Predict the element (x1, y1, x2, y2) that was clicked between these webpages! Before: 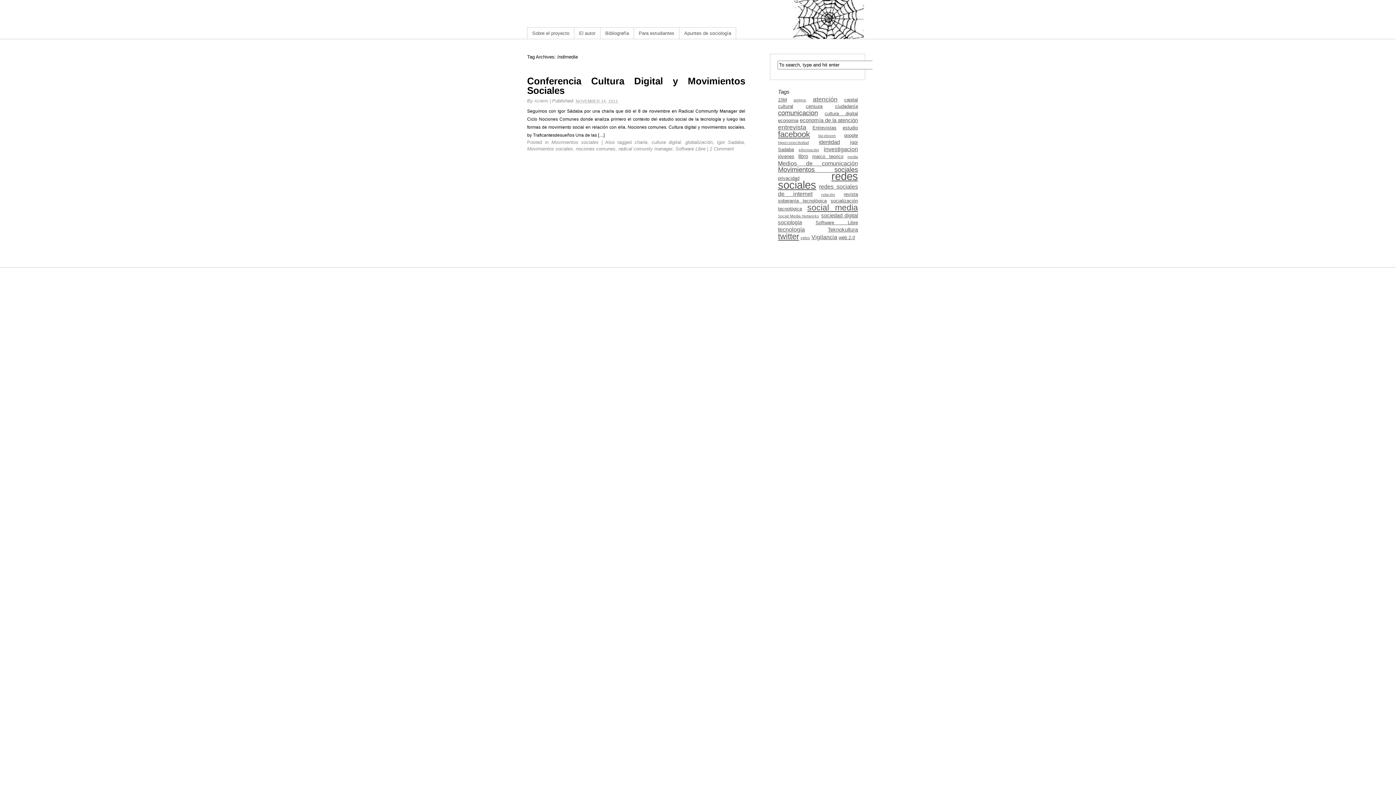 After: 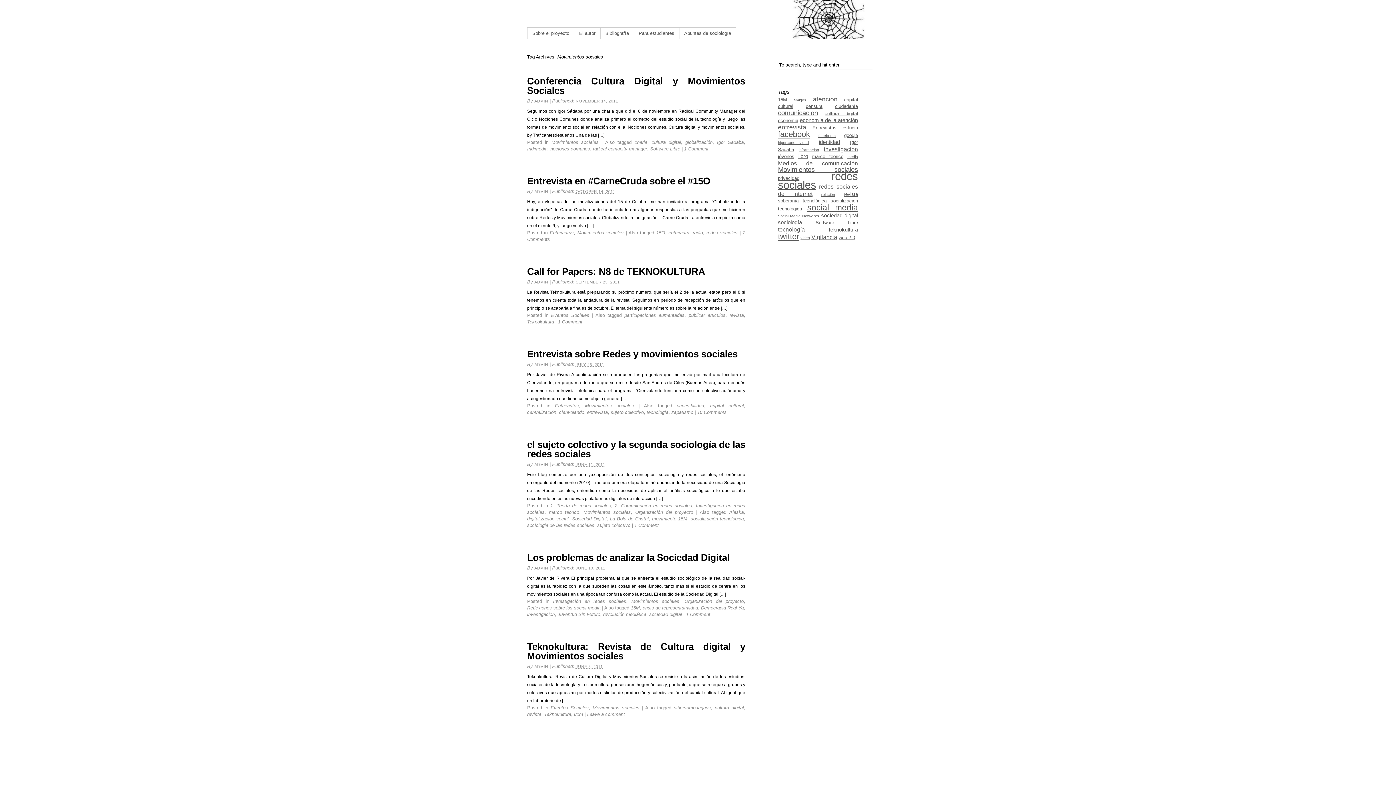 Action: label: Movimientos sociales (7 items) bbox: (778, 165, 858, 173)